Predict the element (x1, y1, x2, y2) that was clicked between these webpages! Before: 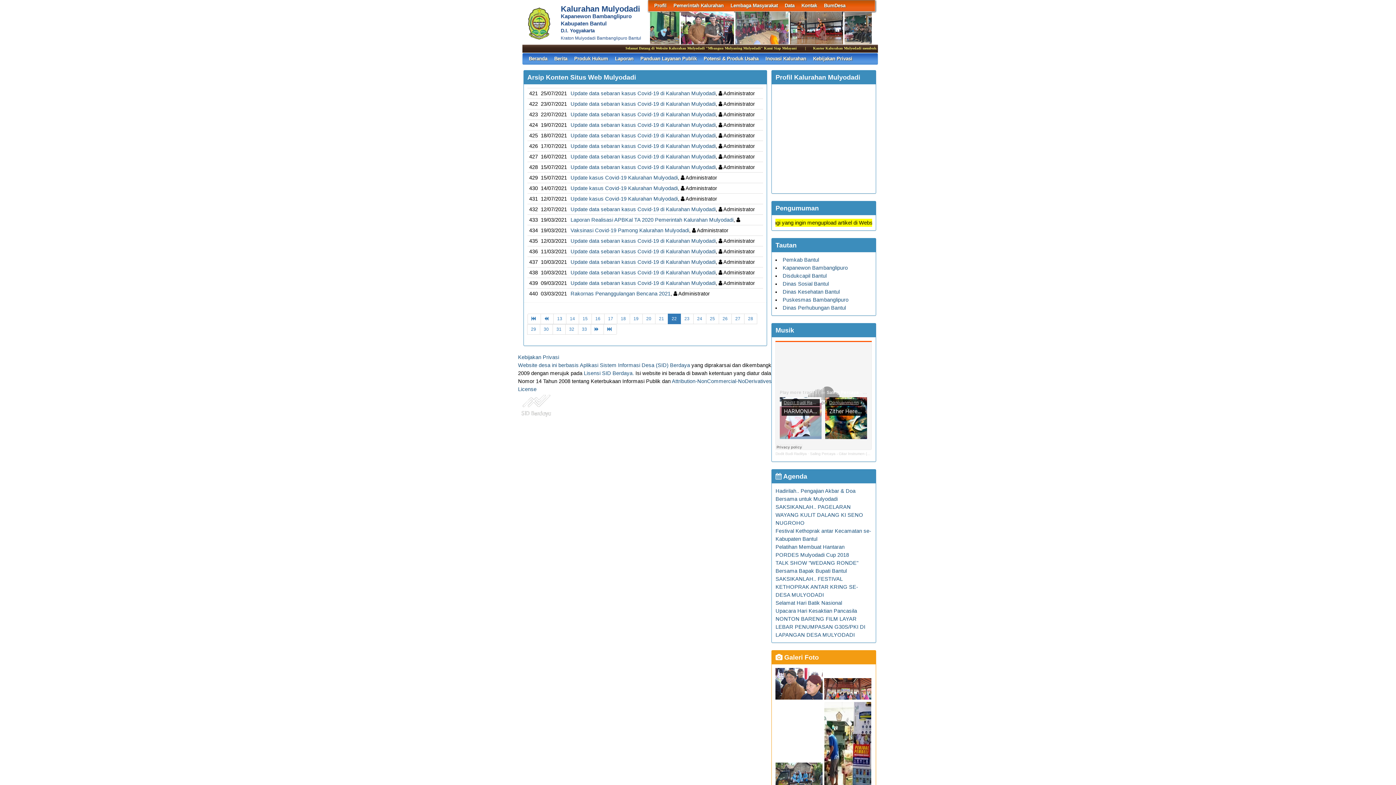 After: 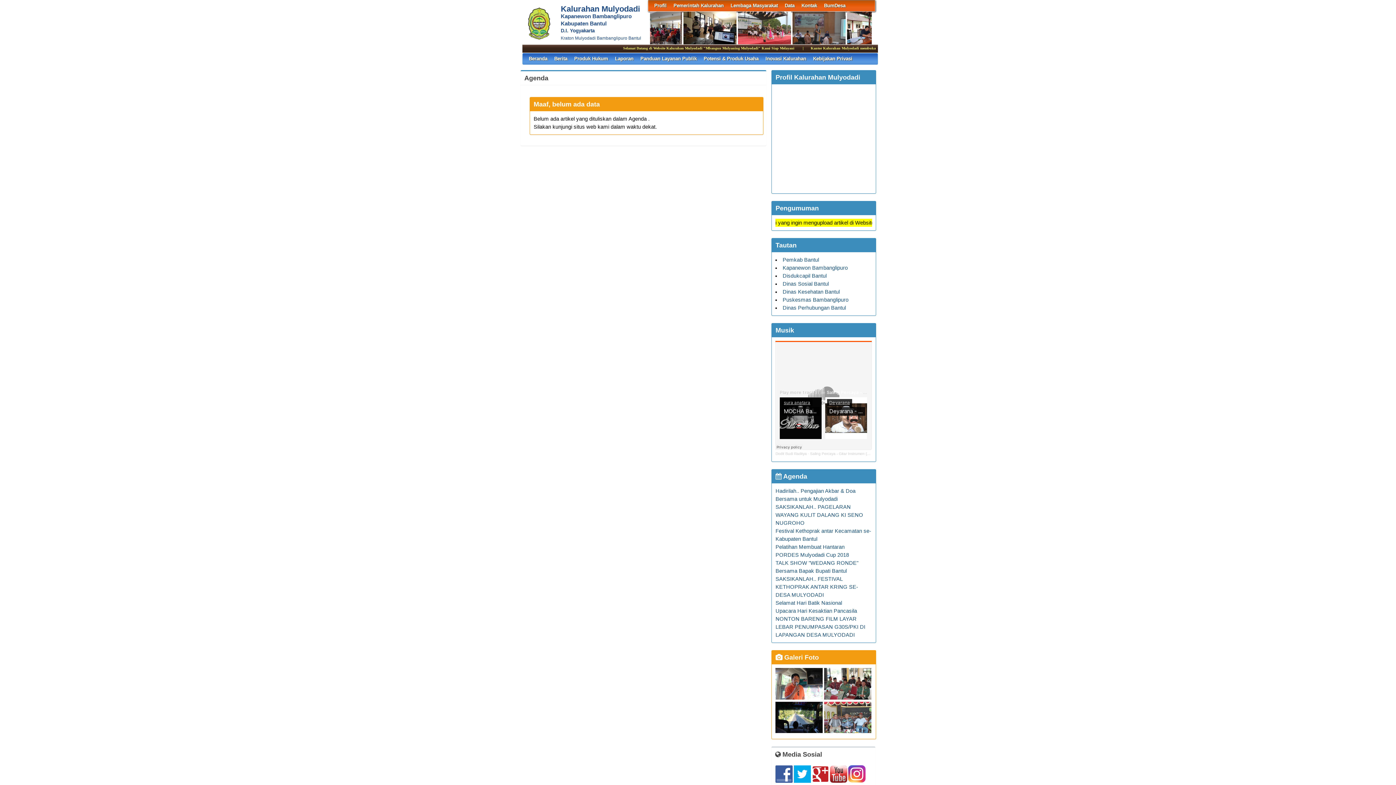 Action: label:  Agenda bbox: (775, 473, 807, 480)